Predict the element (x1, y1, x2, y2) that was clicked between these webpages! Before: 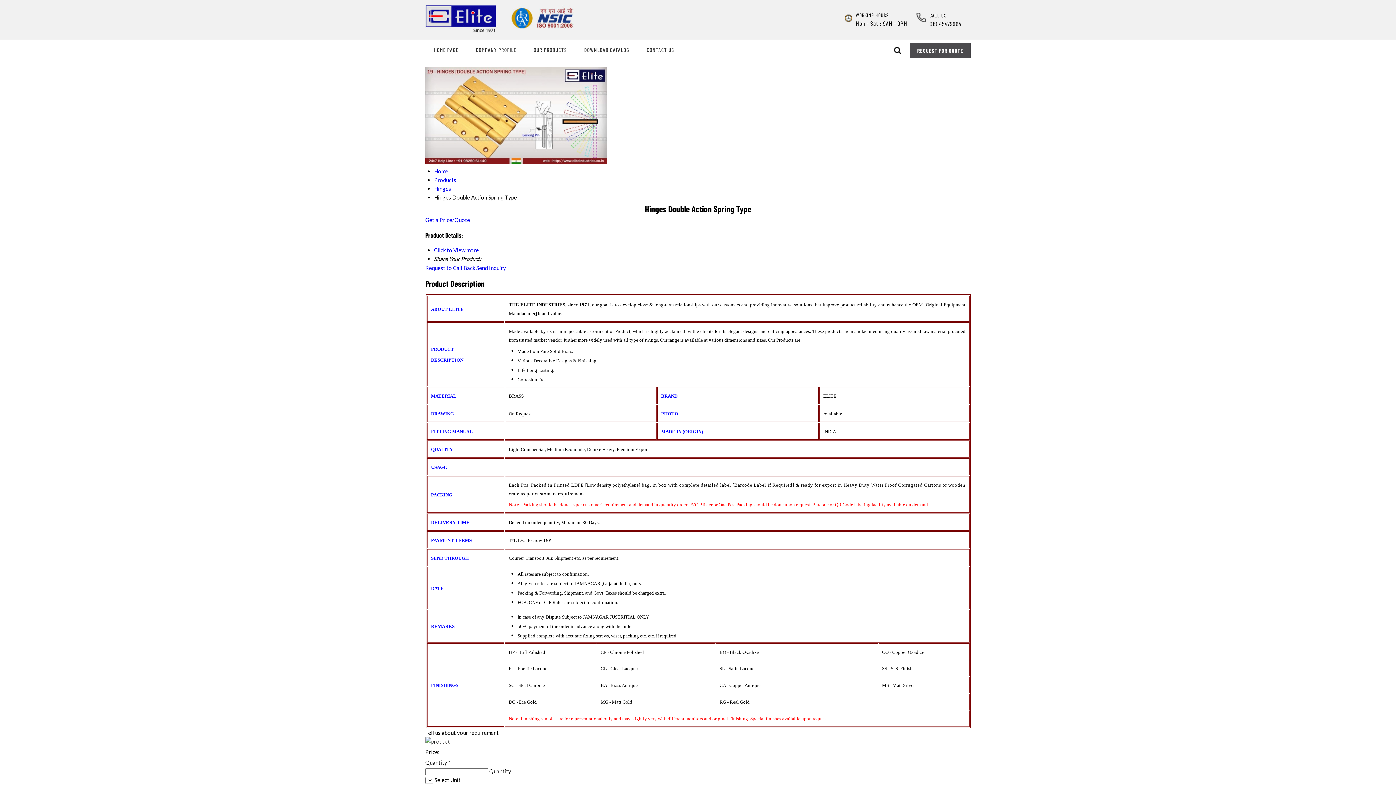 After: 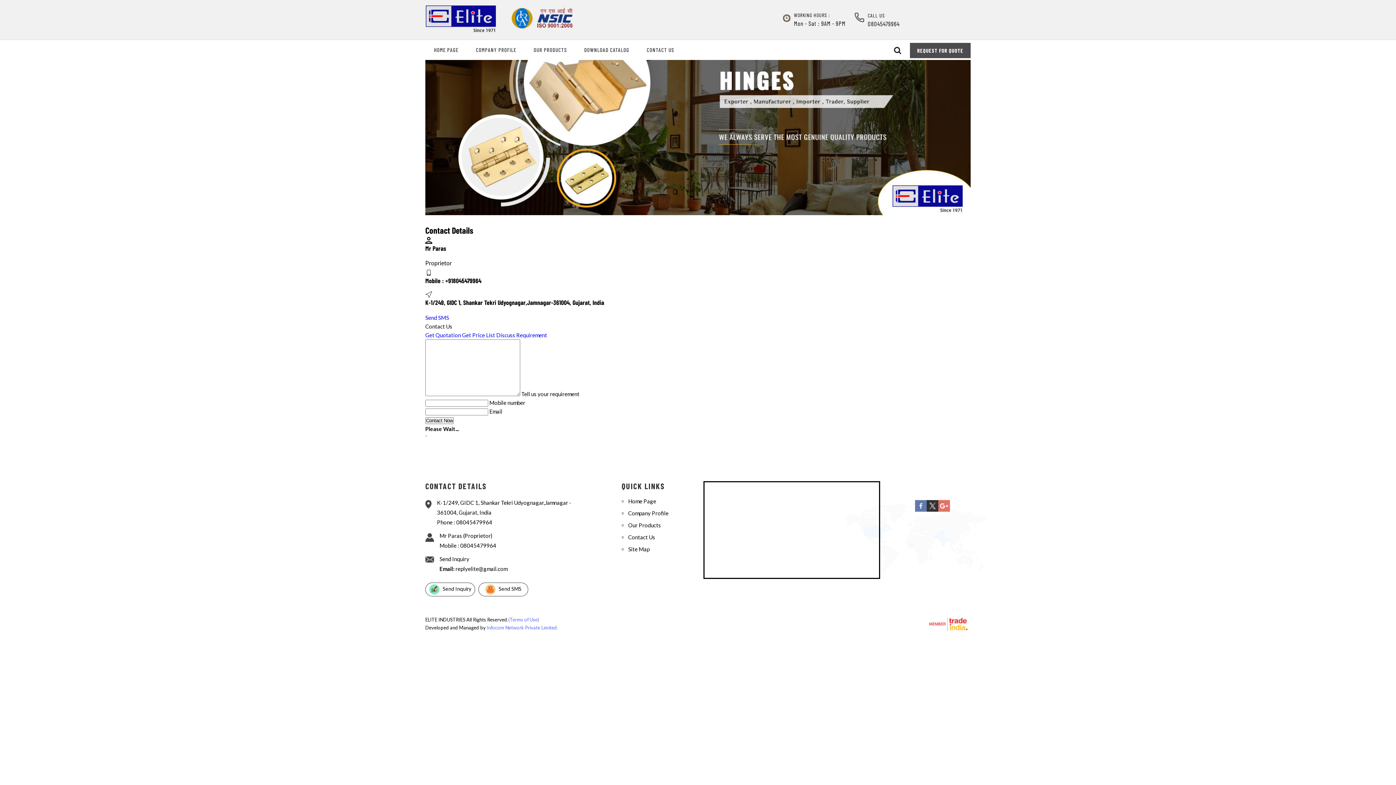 Action: label: REQUEST FOR QUOTE bbox: (910, 42, 970, 58)